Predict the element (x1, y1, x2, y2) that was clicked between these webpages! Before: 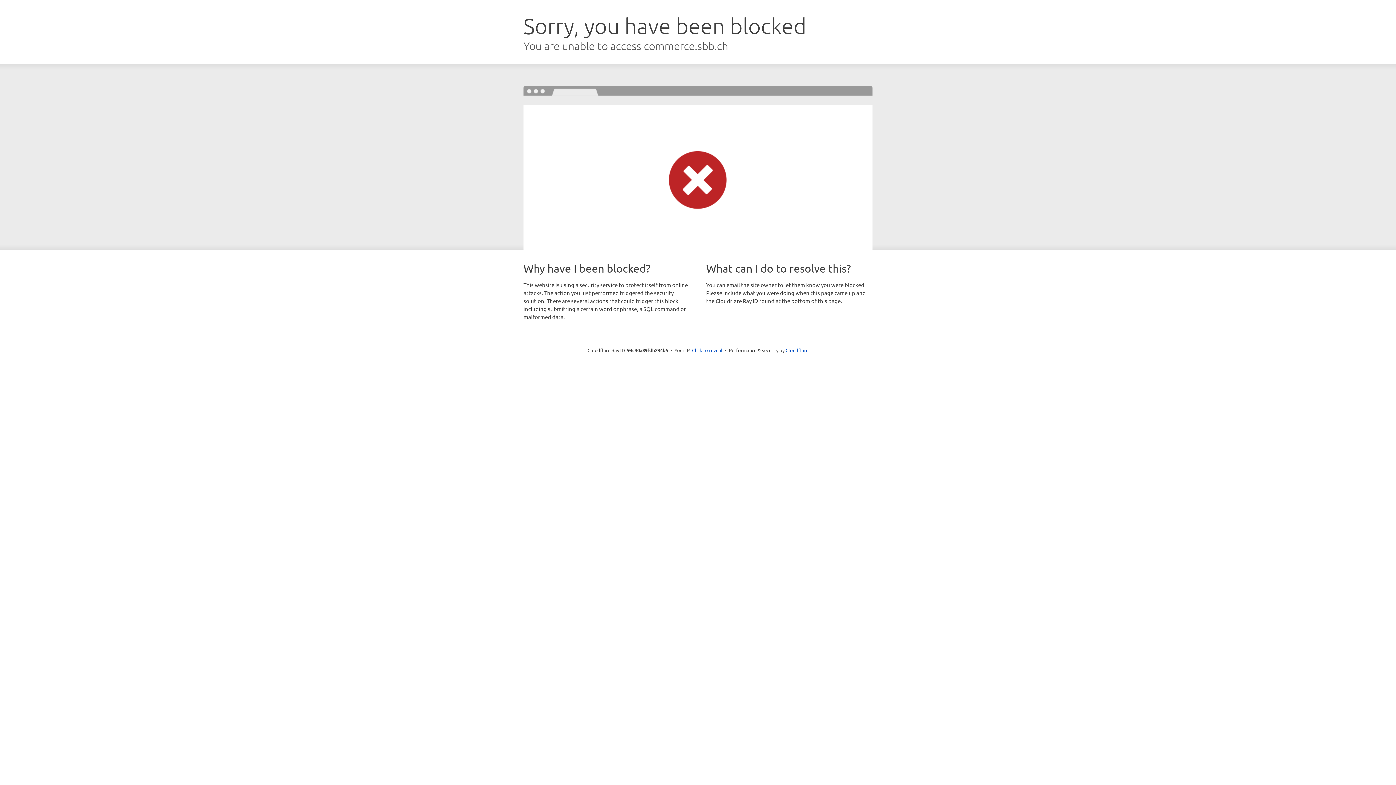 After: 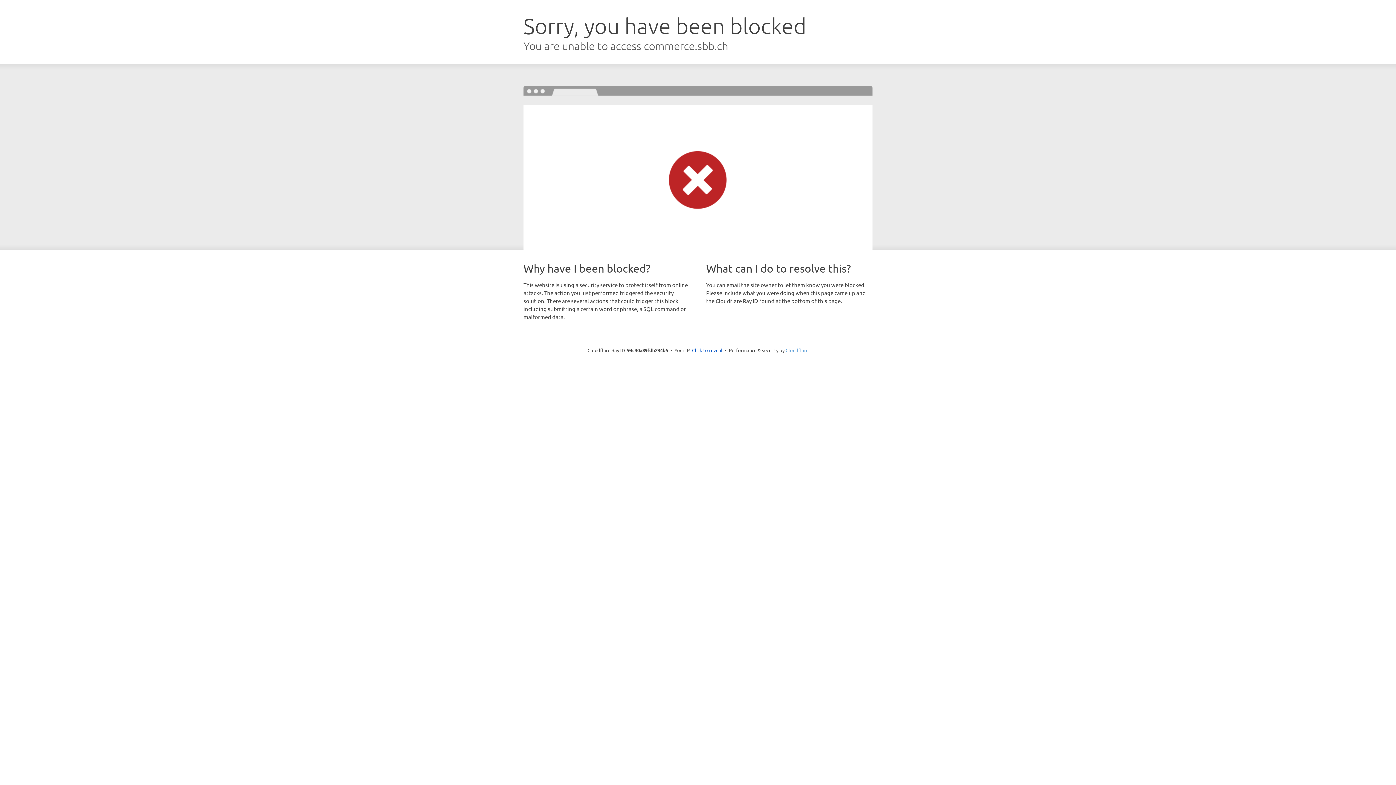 Action: bbox: (785, 347, 808, 353) label: Cloudflare